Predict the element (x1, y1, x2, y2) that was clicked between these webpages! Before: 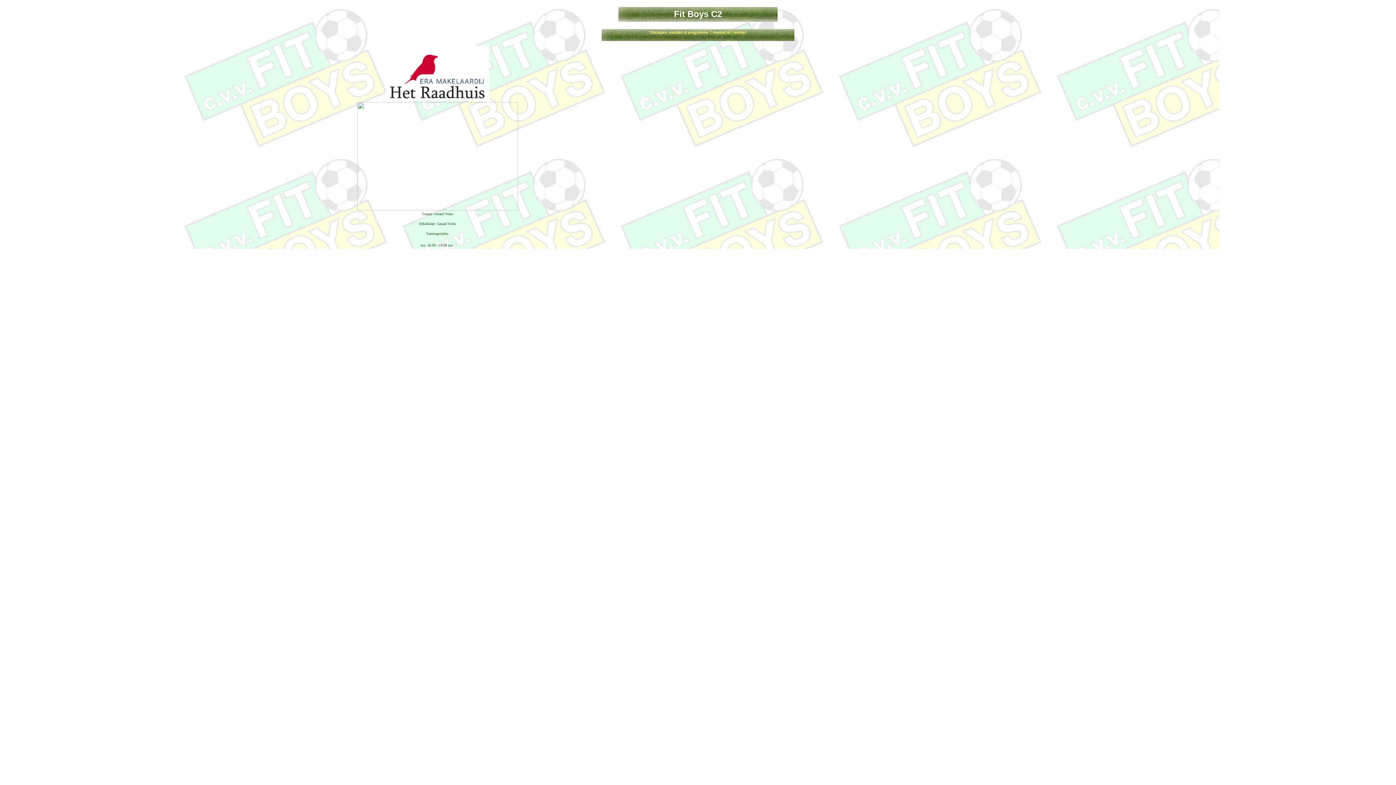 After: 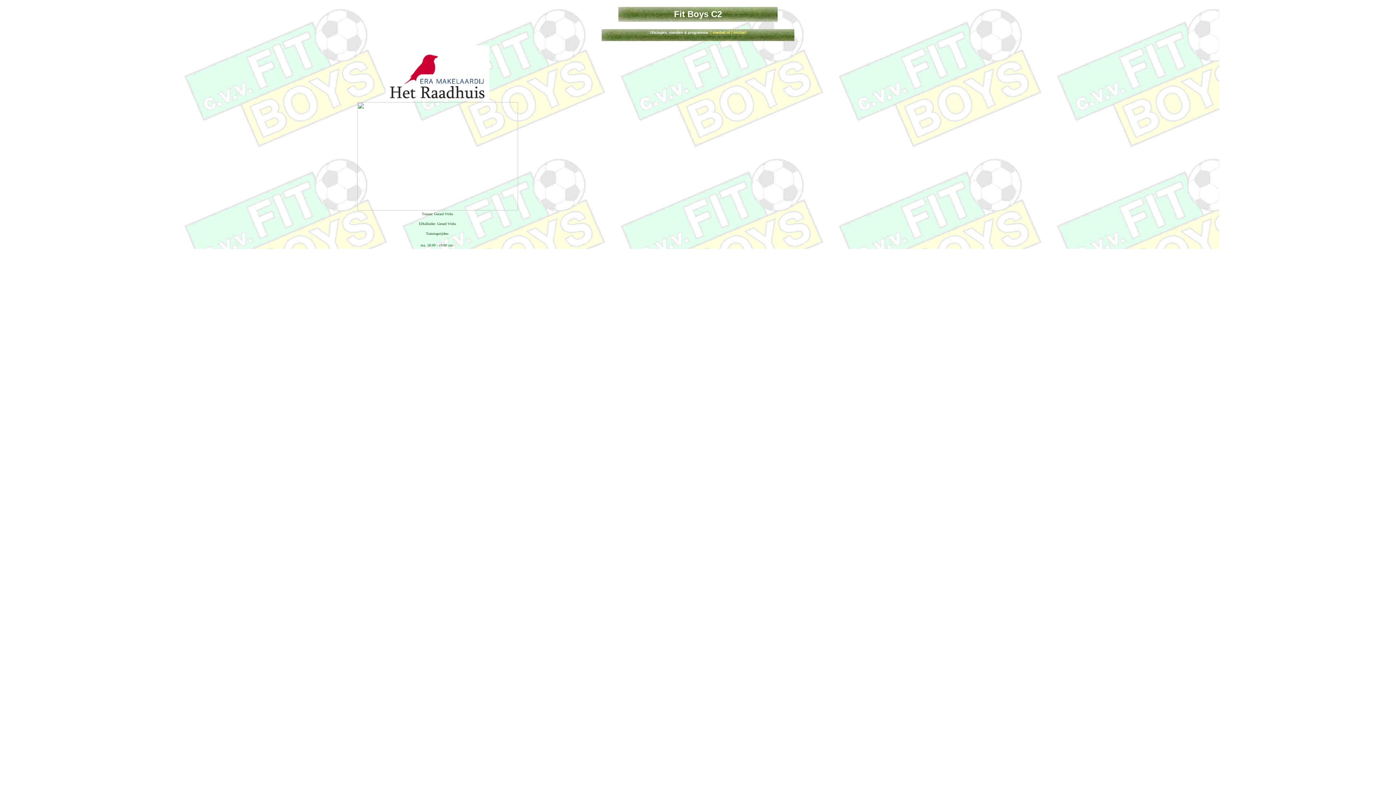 Action: label: Uitslagen, standen & programma  bbox: (650, 30, 709, 34)